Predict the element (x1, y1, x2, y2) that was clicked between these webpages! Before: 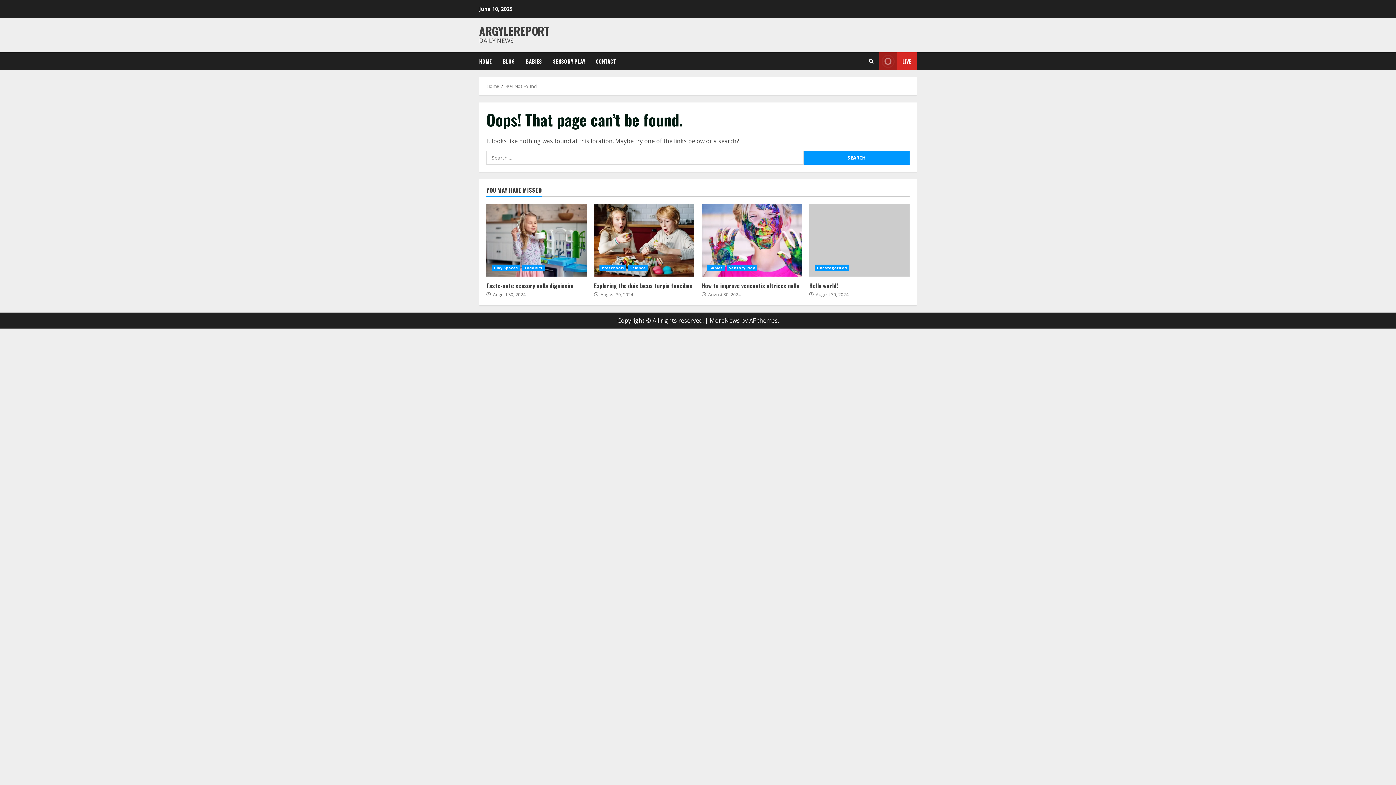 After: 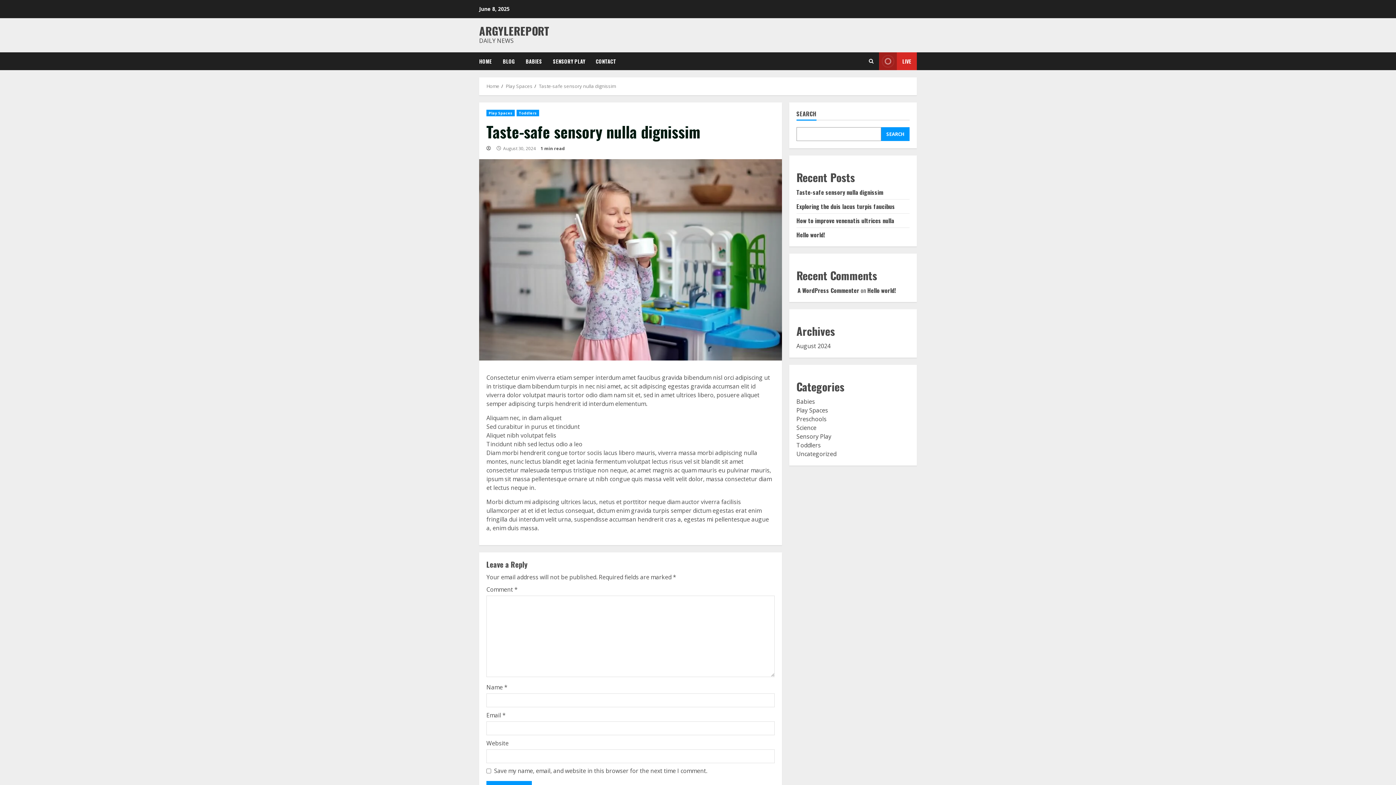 Action: bbox: (486, 281, 573, 290) label: Taste-safe sensory nulla dignissim